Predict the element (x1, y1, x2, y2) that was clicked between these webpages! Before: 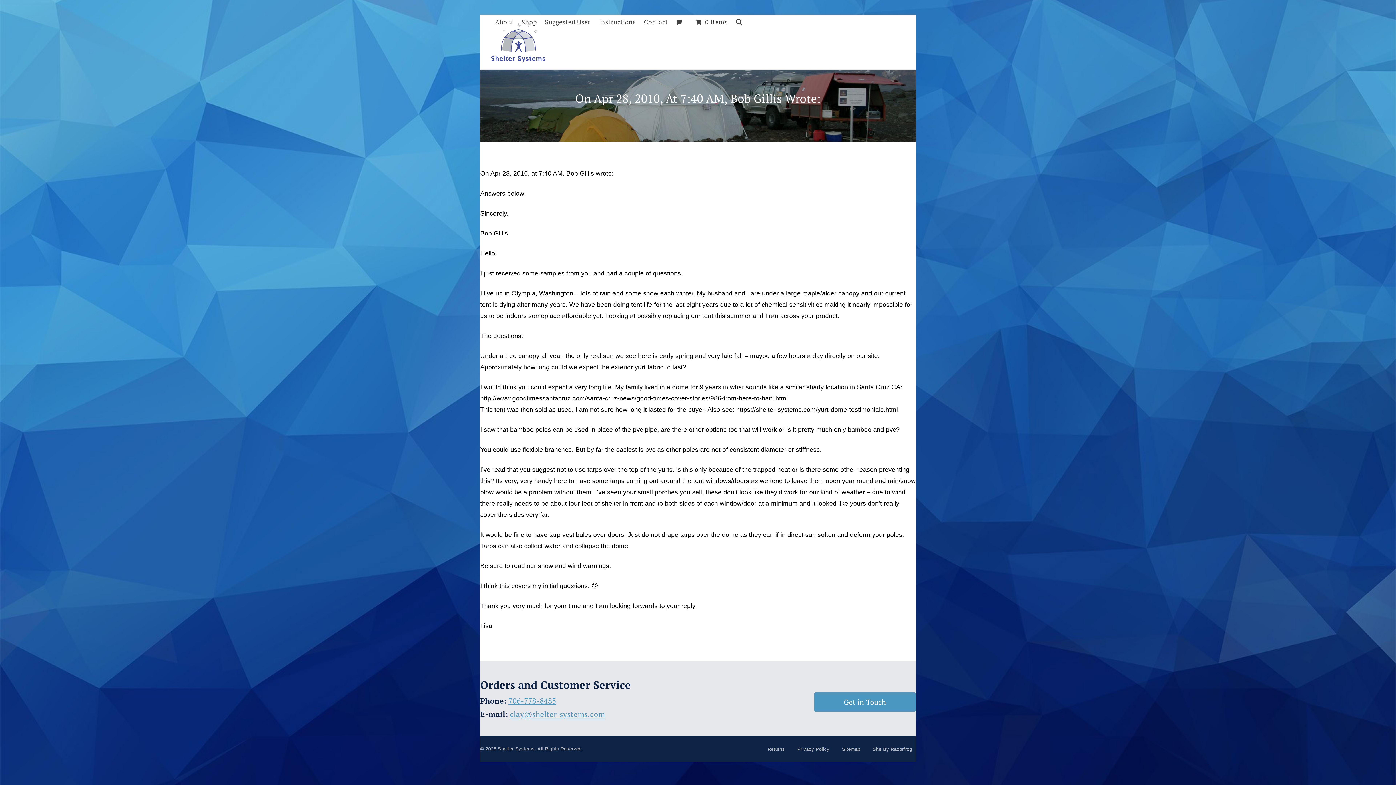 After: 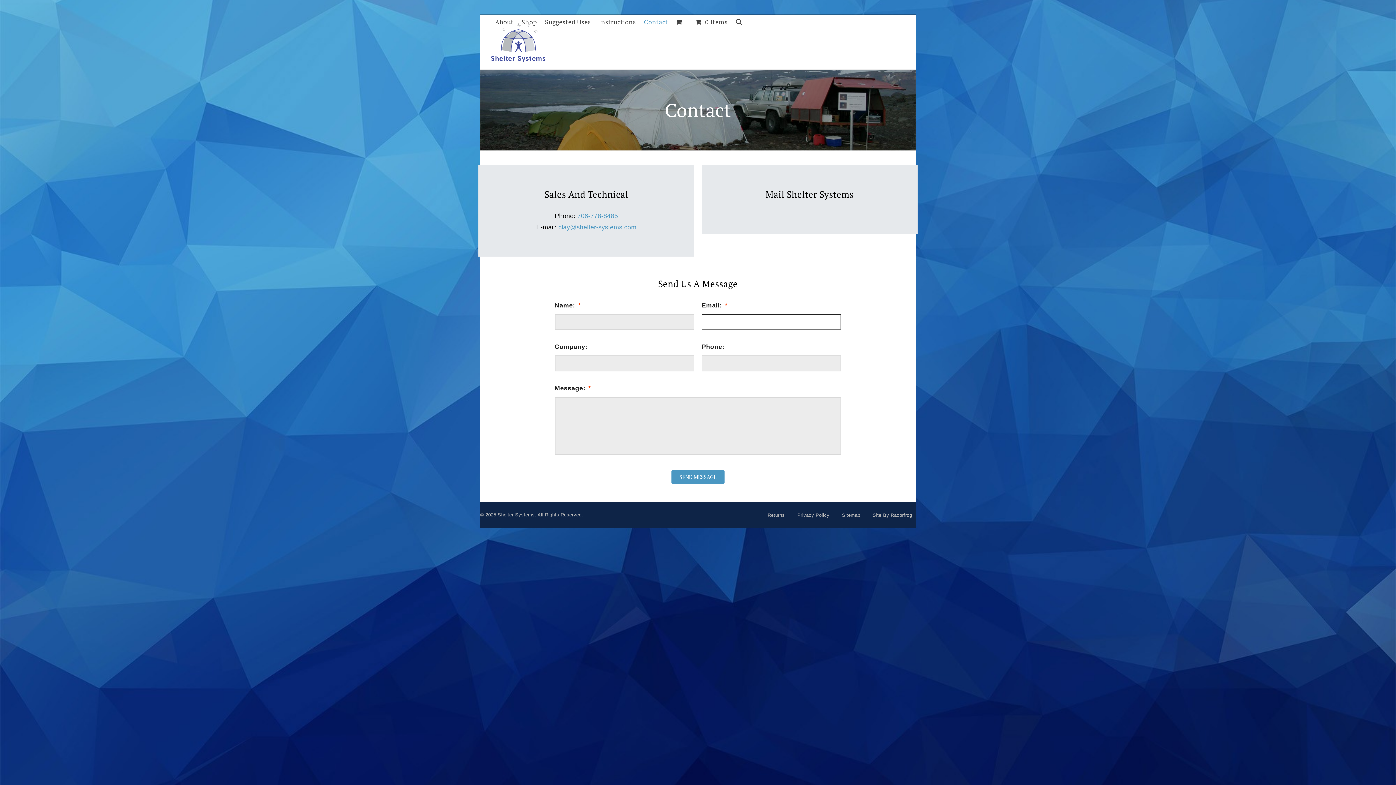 Action: label: Contact bbox: (640, 13, 672, 31)